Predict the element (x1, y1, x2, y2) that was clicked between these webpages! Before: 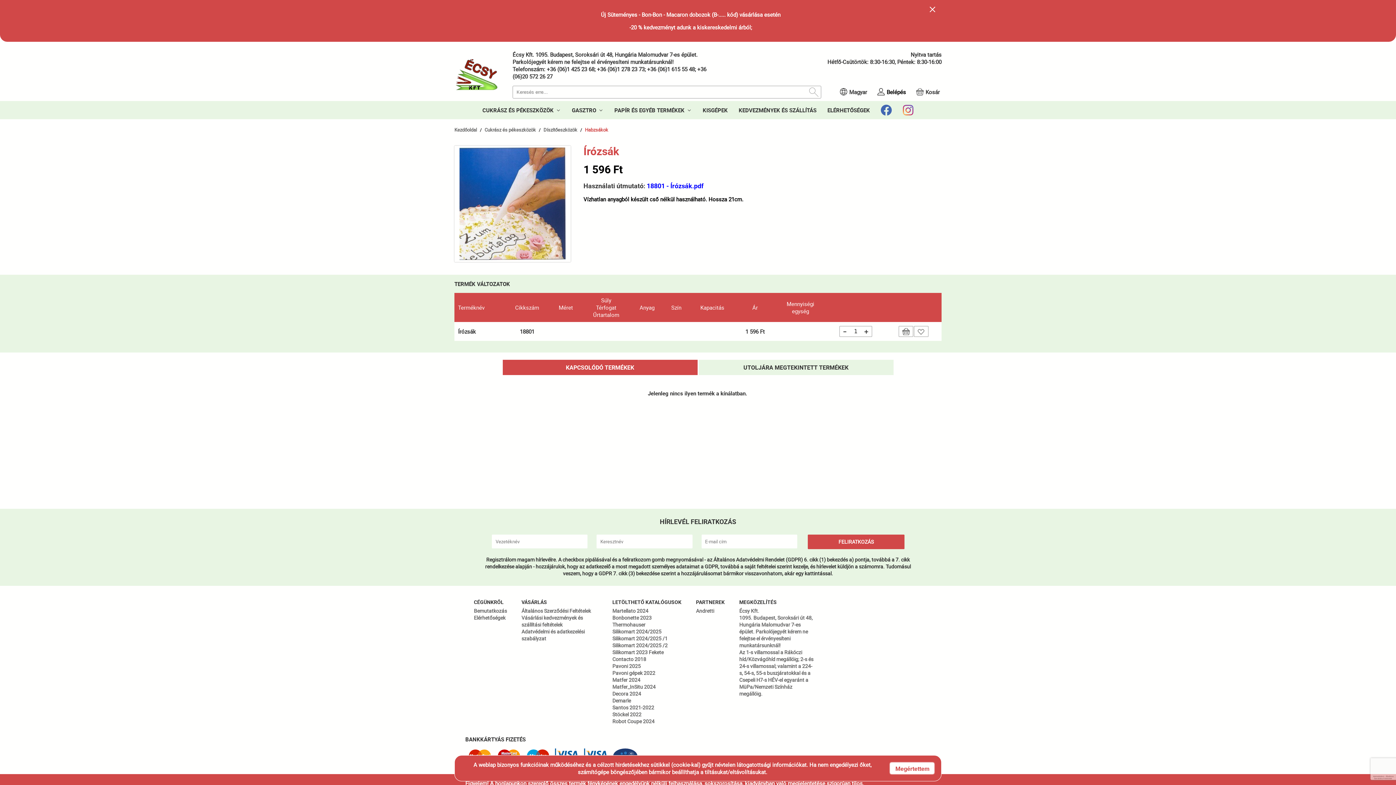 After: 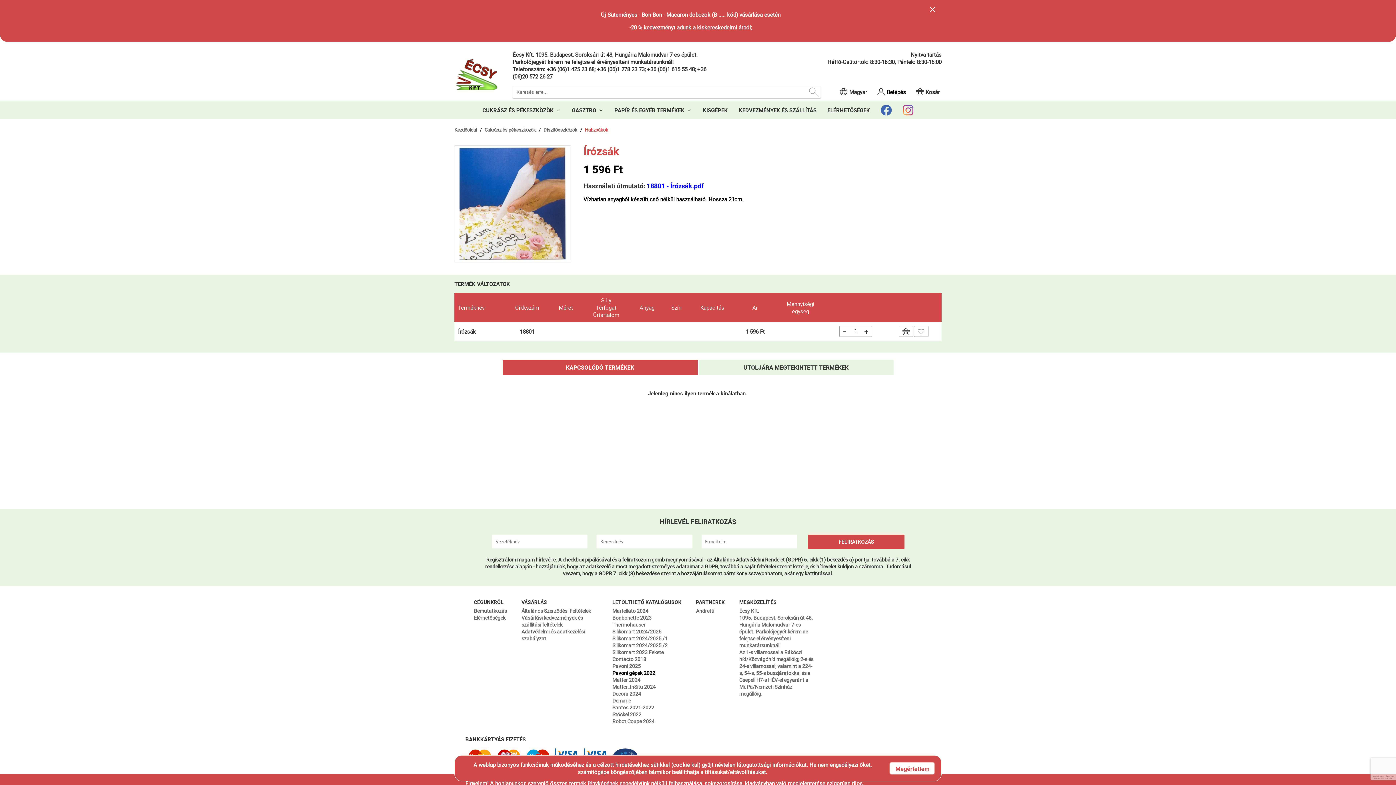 Action: label: Pavoni gépek 2022 bbox: (612, 669, 655, 676)